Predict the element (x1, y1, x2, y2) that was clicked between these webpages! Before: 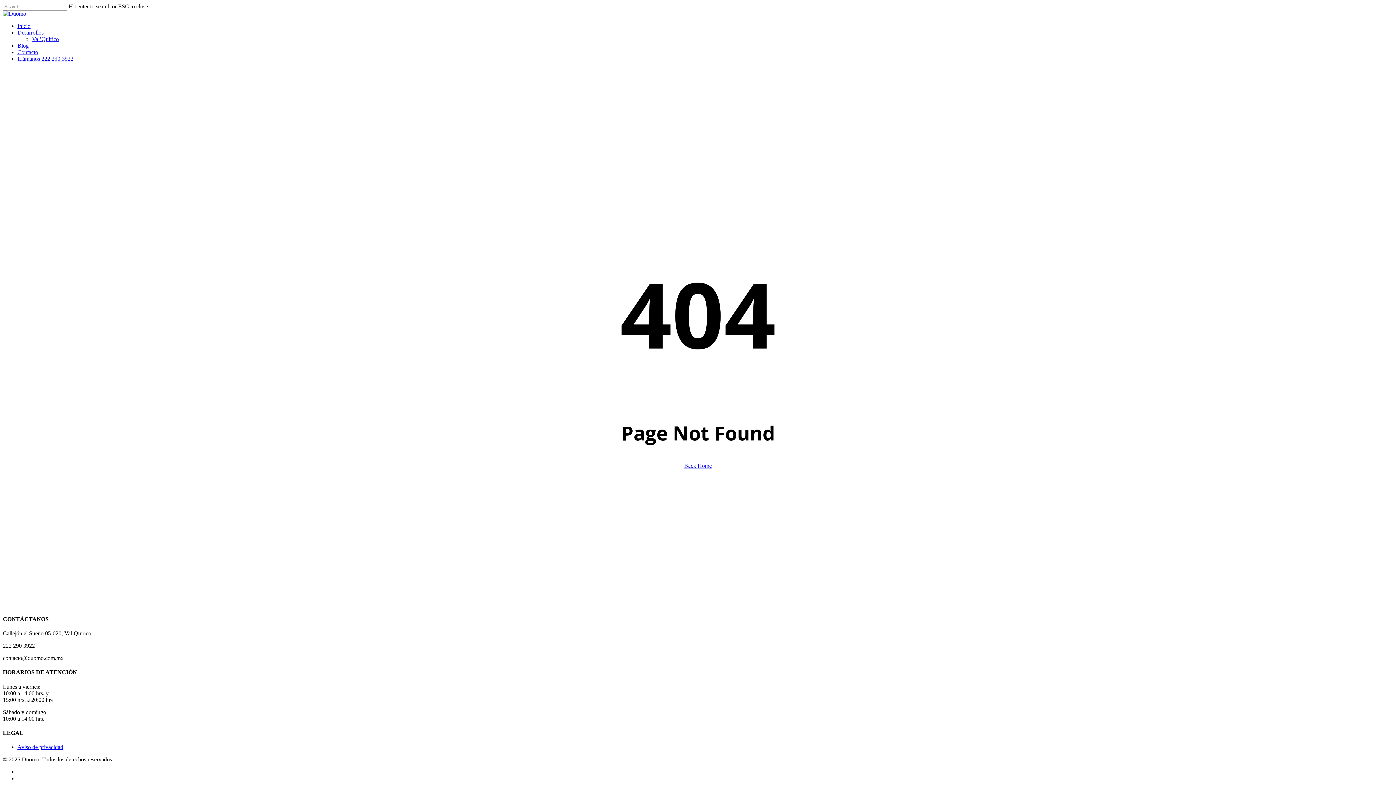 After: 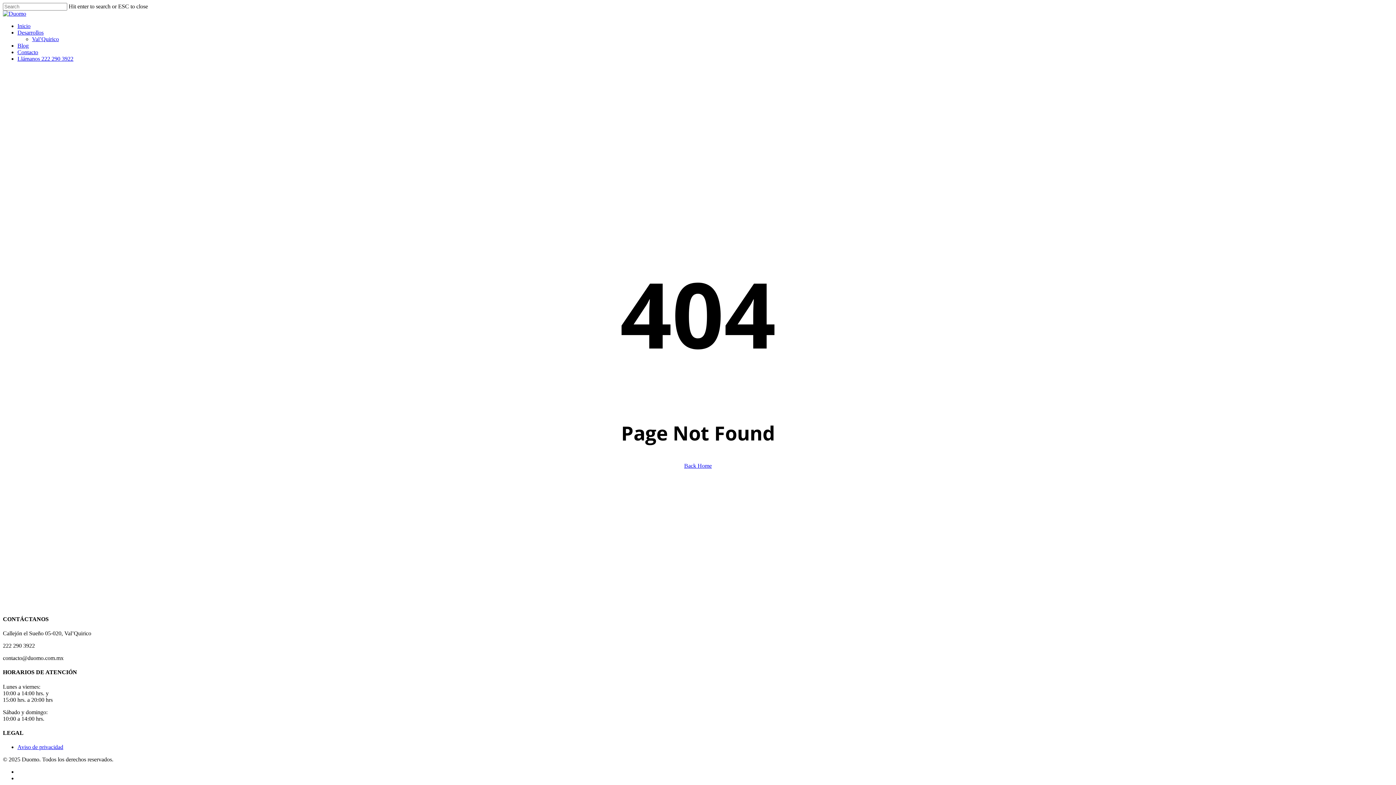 Action: label: Desarrollos bbox: (17, 29, 43, 35)